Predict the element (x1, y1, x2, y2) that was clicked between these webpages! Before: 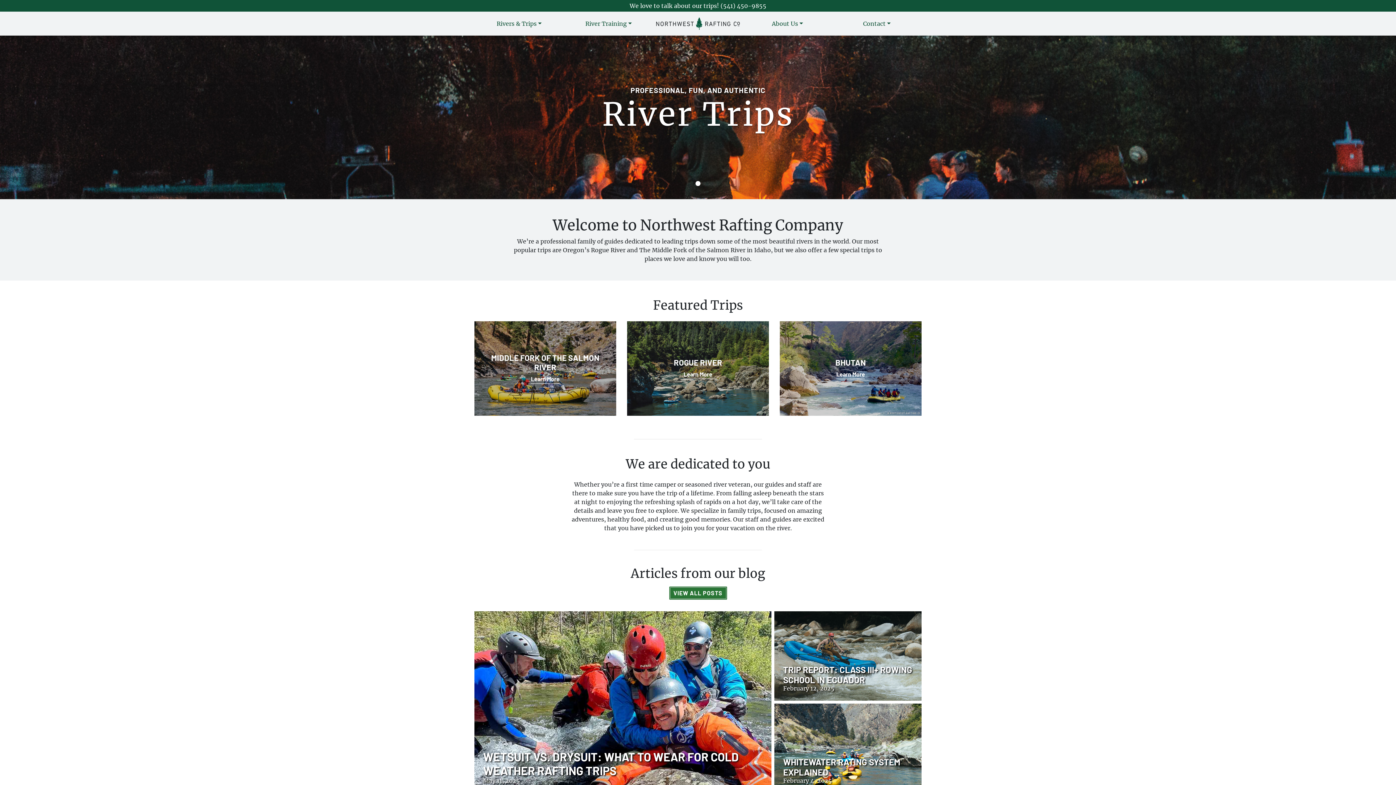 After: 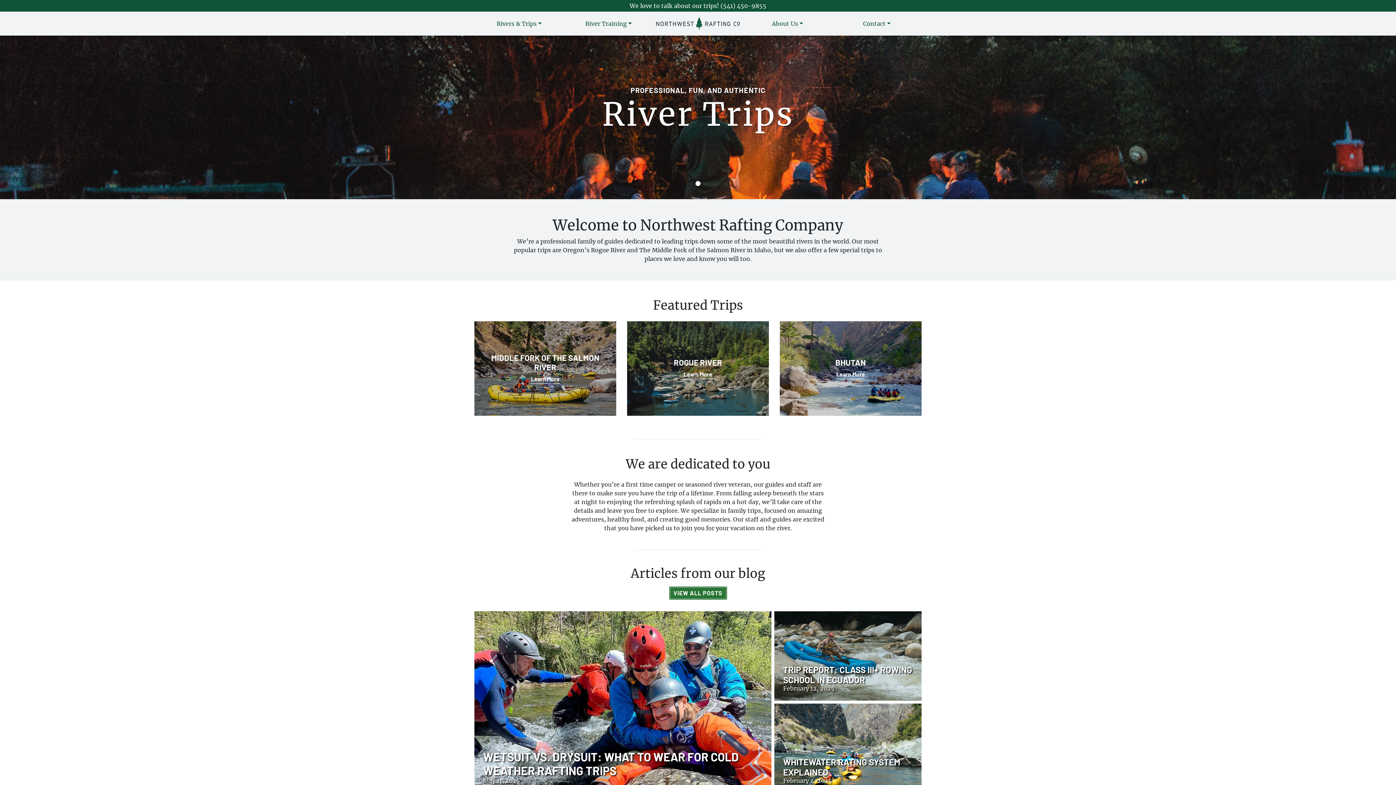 Action: bbox: (653, 14, 742, 32)